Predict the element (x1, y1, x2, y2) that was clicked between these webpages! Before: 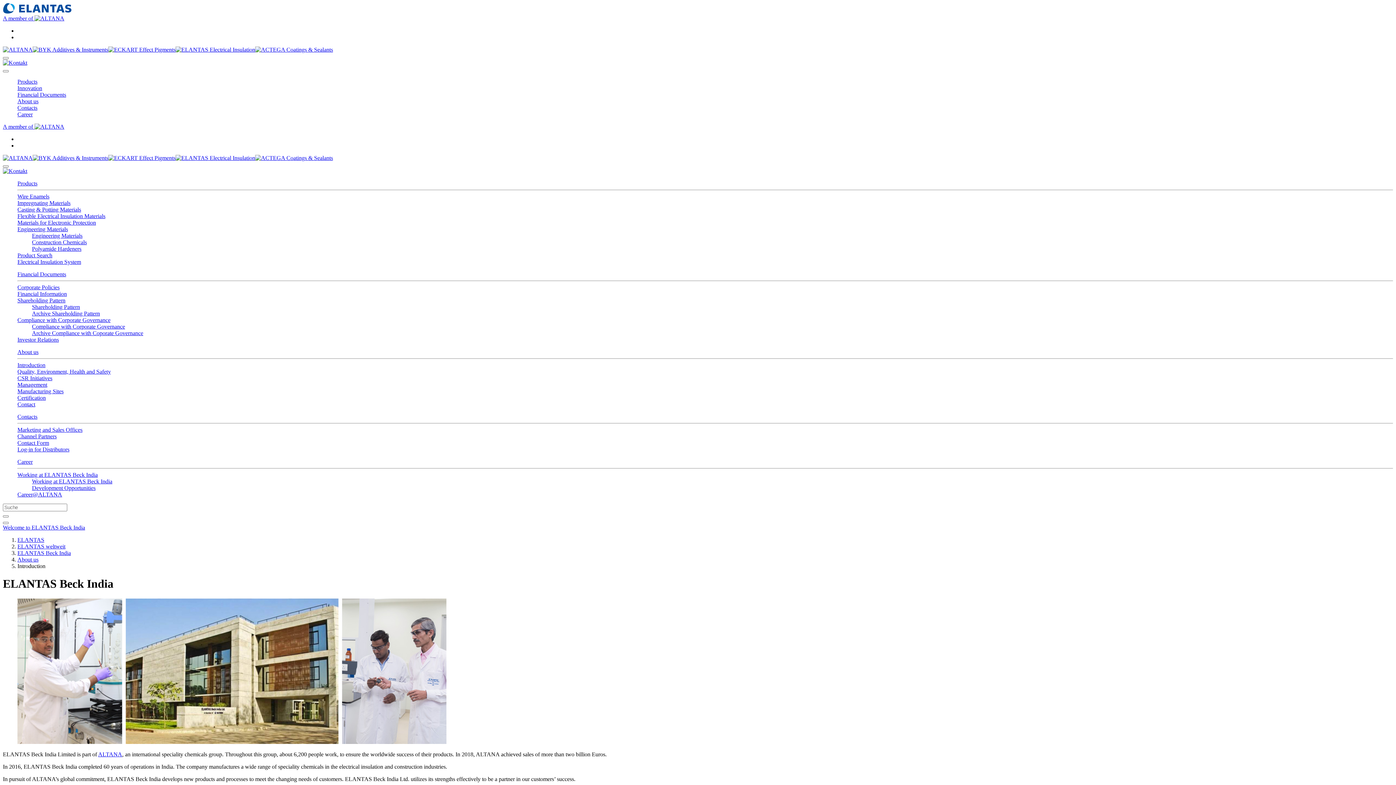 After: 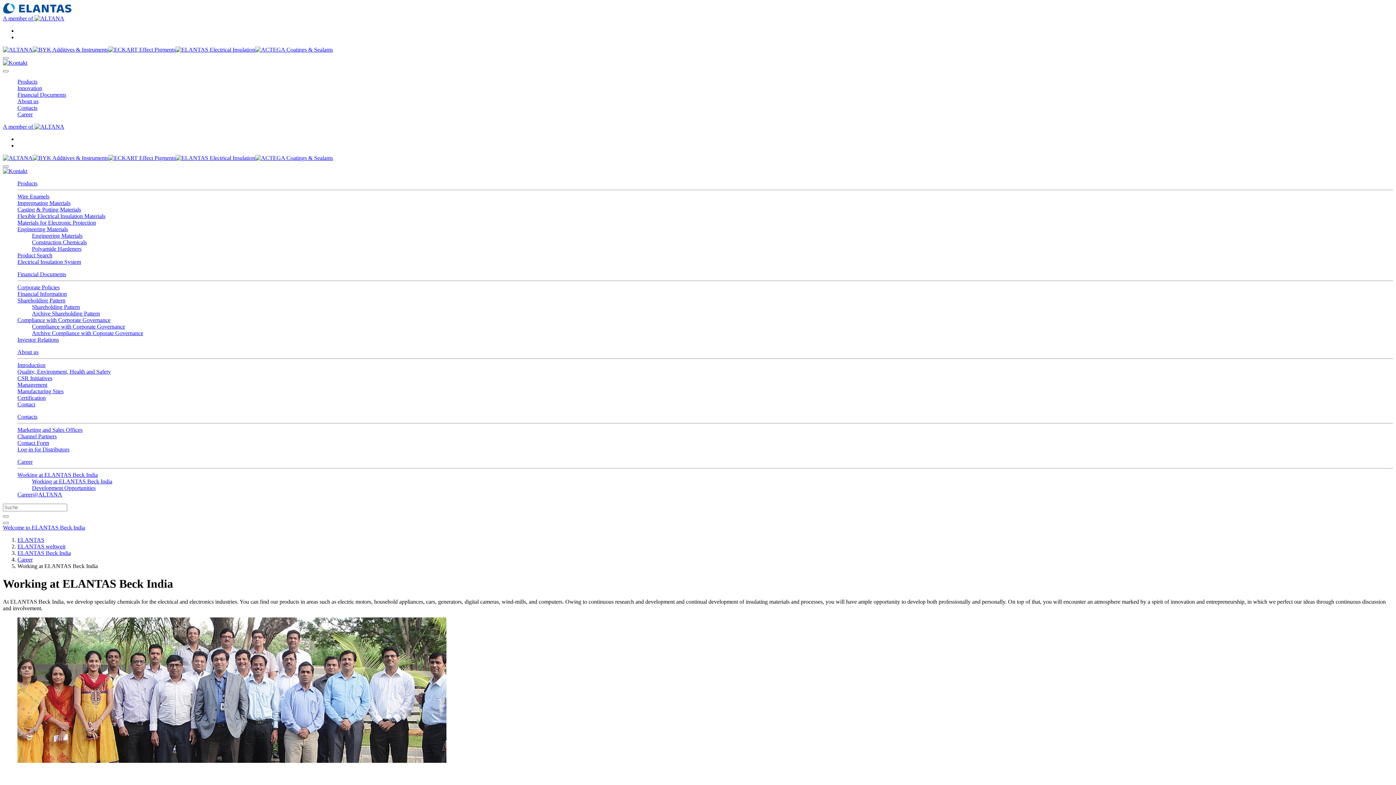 Action: label: Working at ELANTAS Beck India bbox: (17, 472, 97, 478)